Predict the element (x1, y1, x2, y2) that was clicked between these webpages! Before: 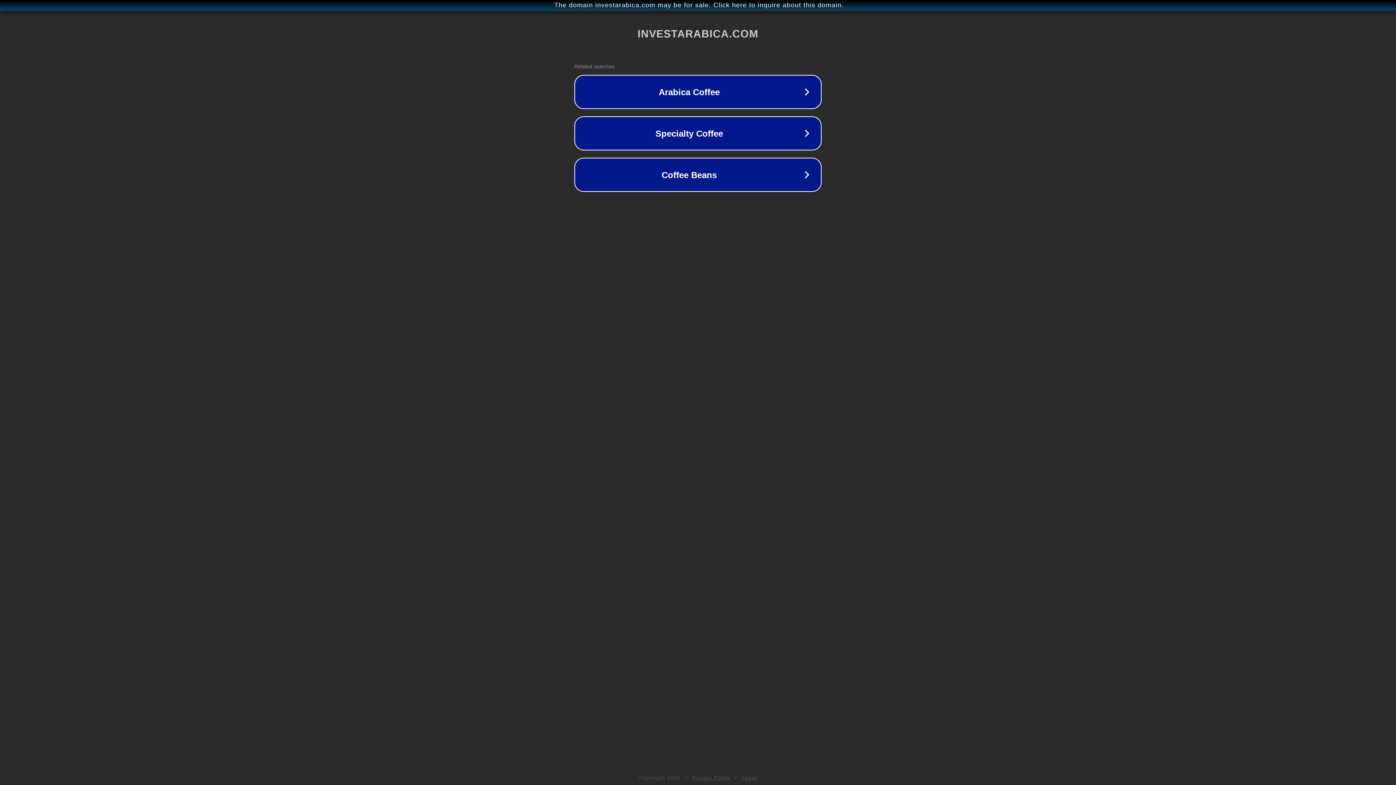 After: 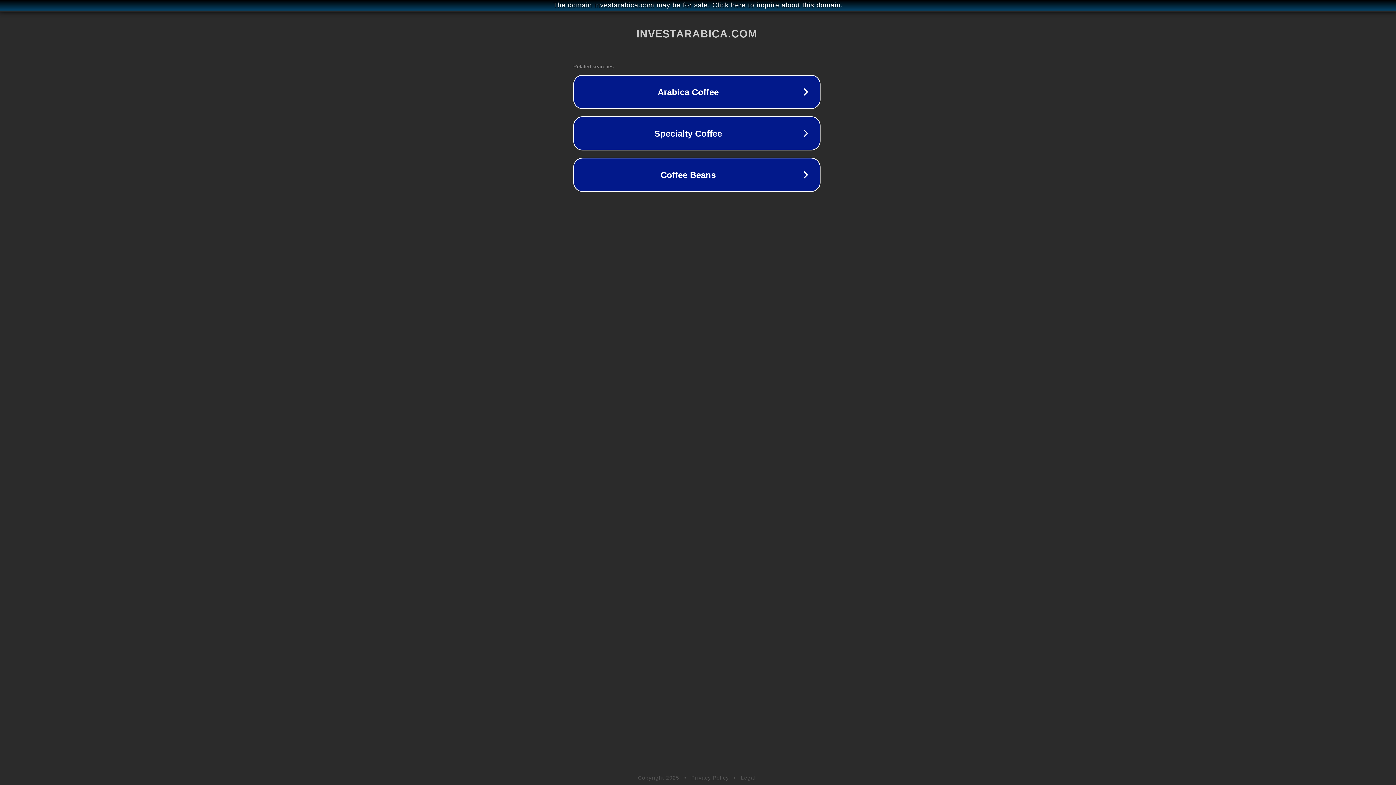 Action: bbox: (1, 1, 1397, 9) label: The domain investarabica.com may be for sale. Click here to inquire about this domain.